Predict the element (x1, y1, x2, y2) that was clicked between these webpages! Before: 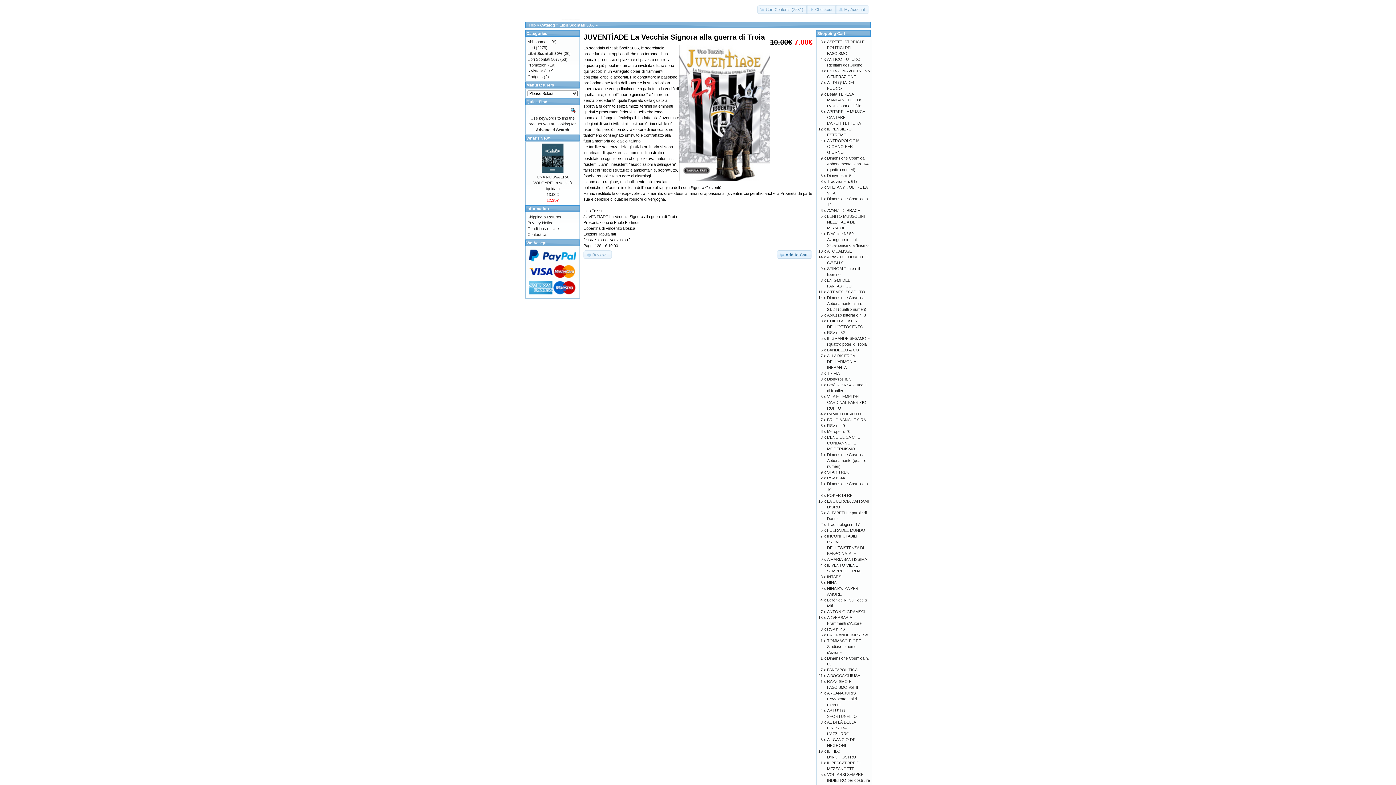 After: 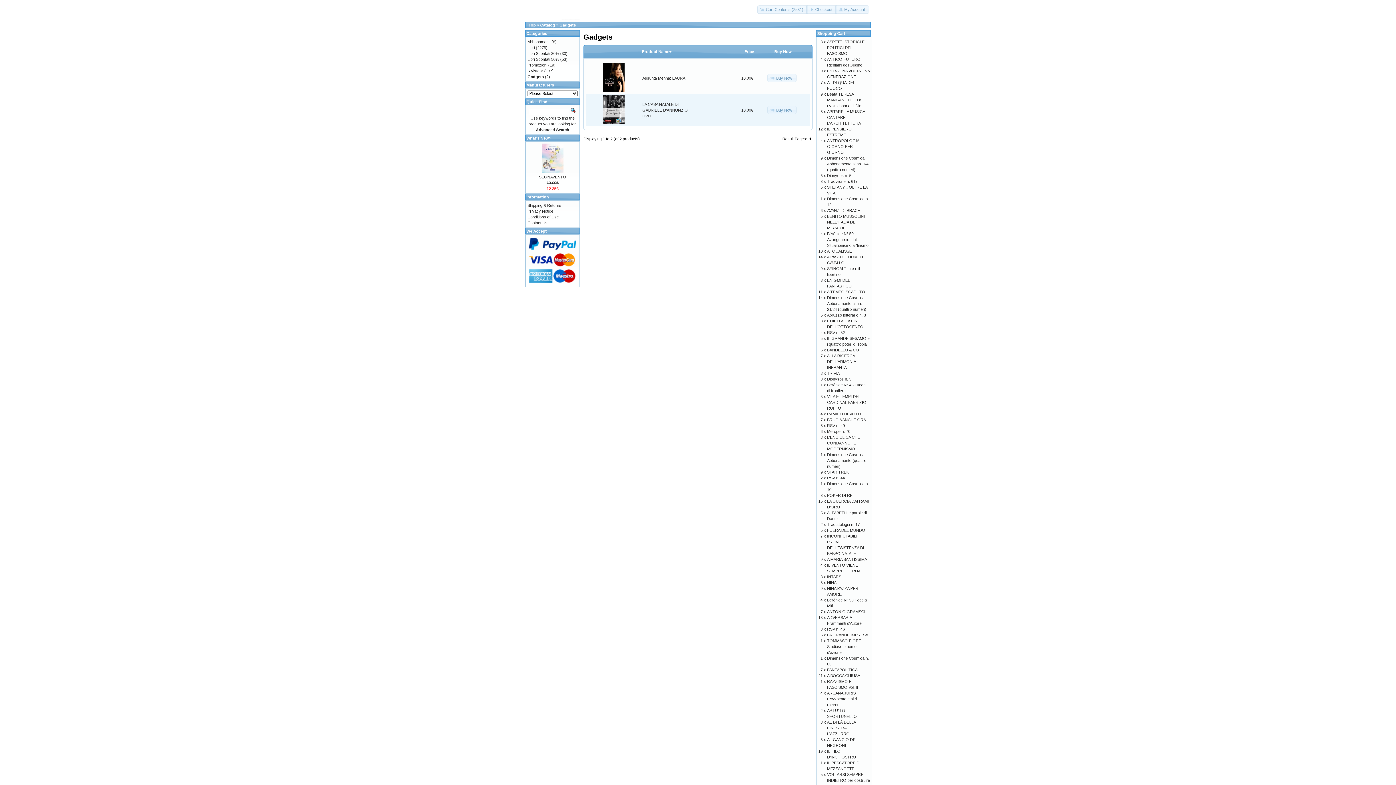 Action: bbox: (527, 74, 542, 78) label: Gadgets